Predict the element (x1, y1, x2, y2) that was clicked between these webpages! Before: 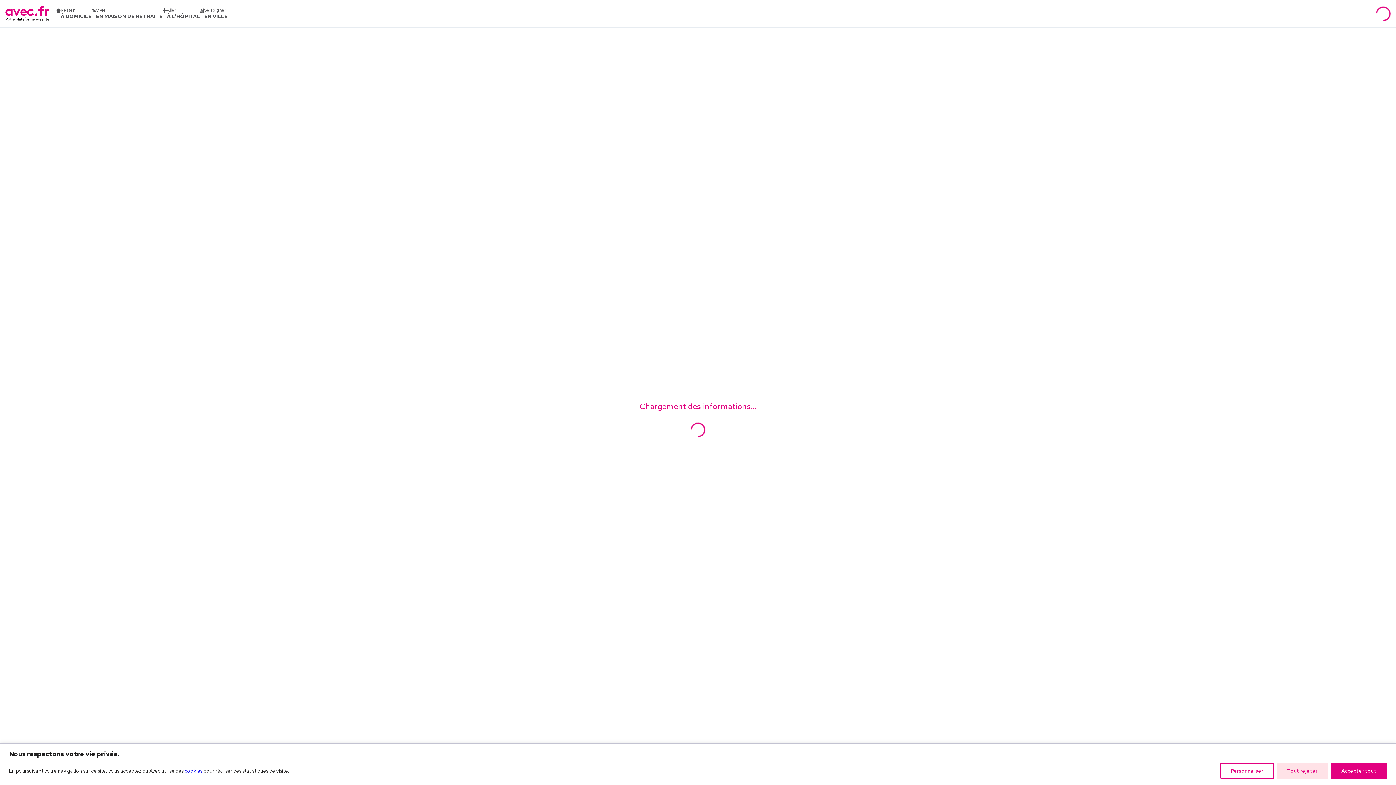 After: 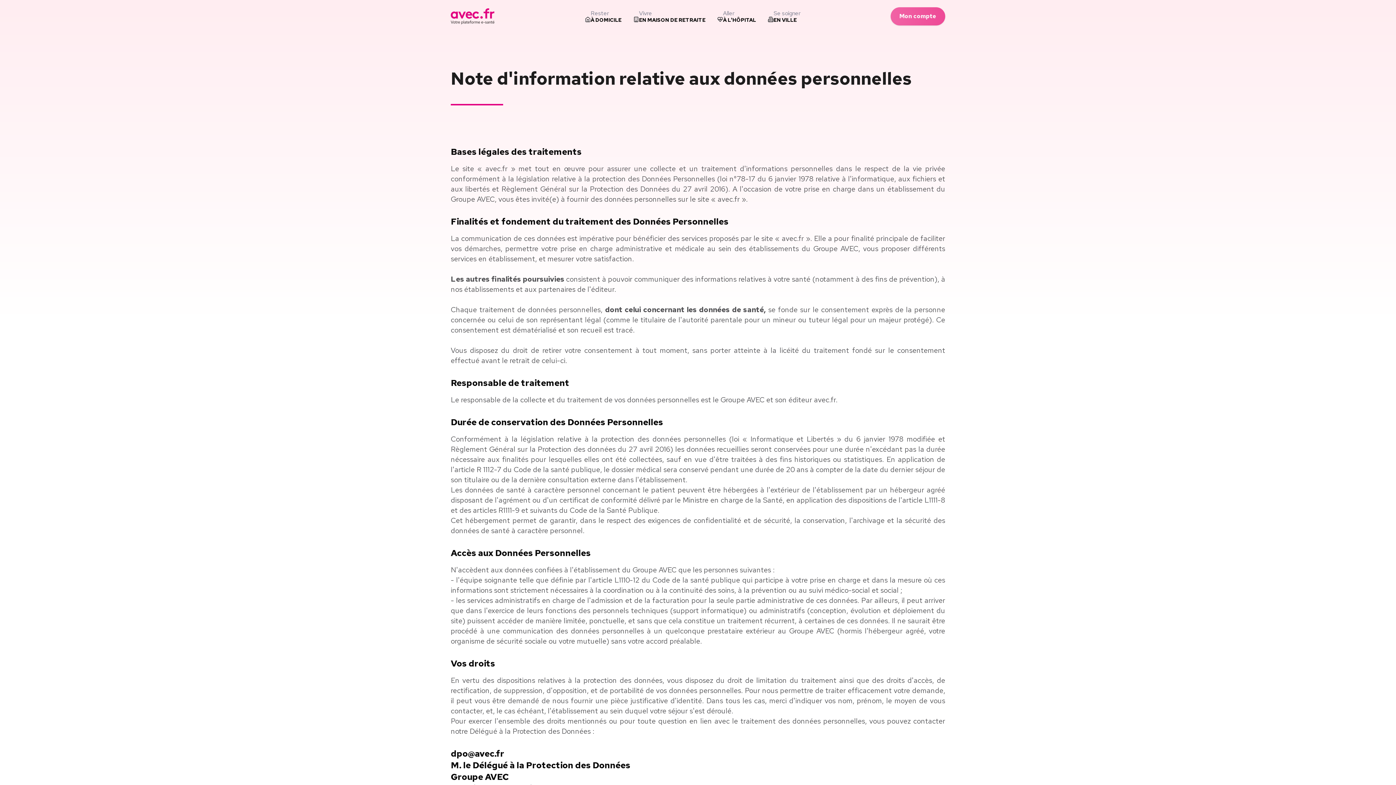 Action: bbox: (184, 767, 202, 774) label: cookies